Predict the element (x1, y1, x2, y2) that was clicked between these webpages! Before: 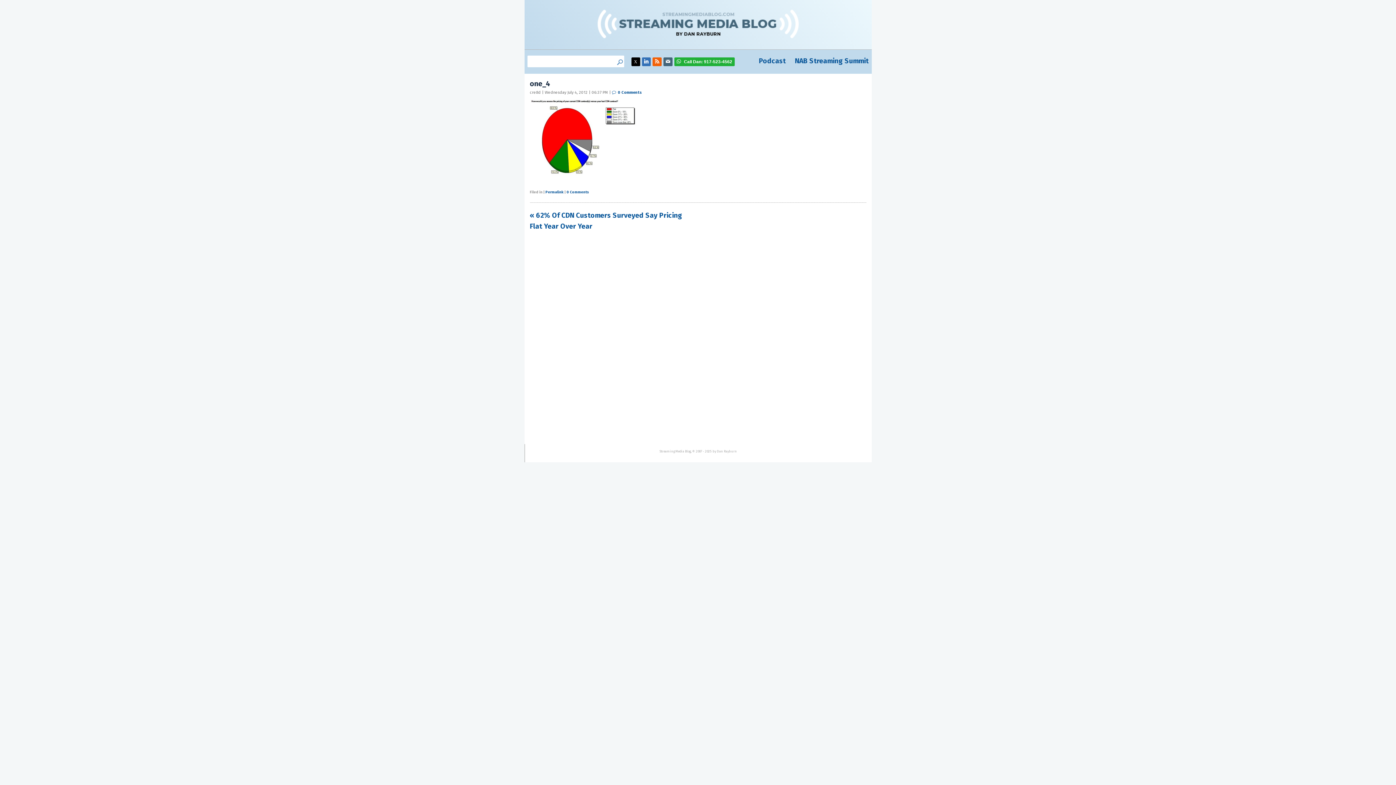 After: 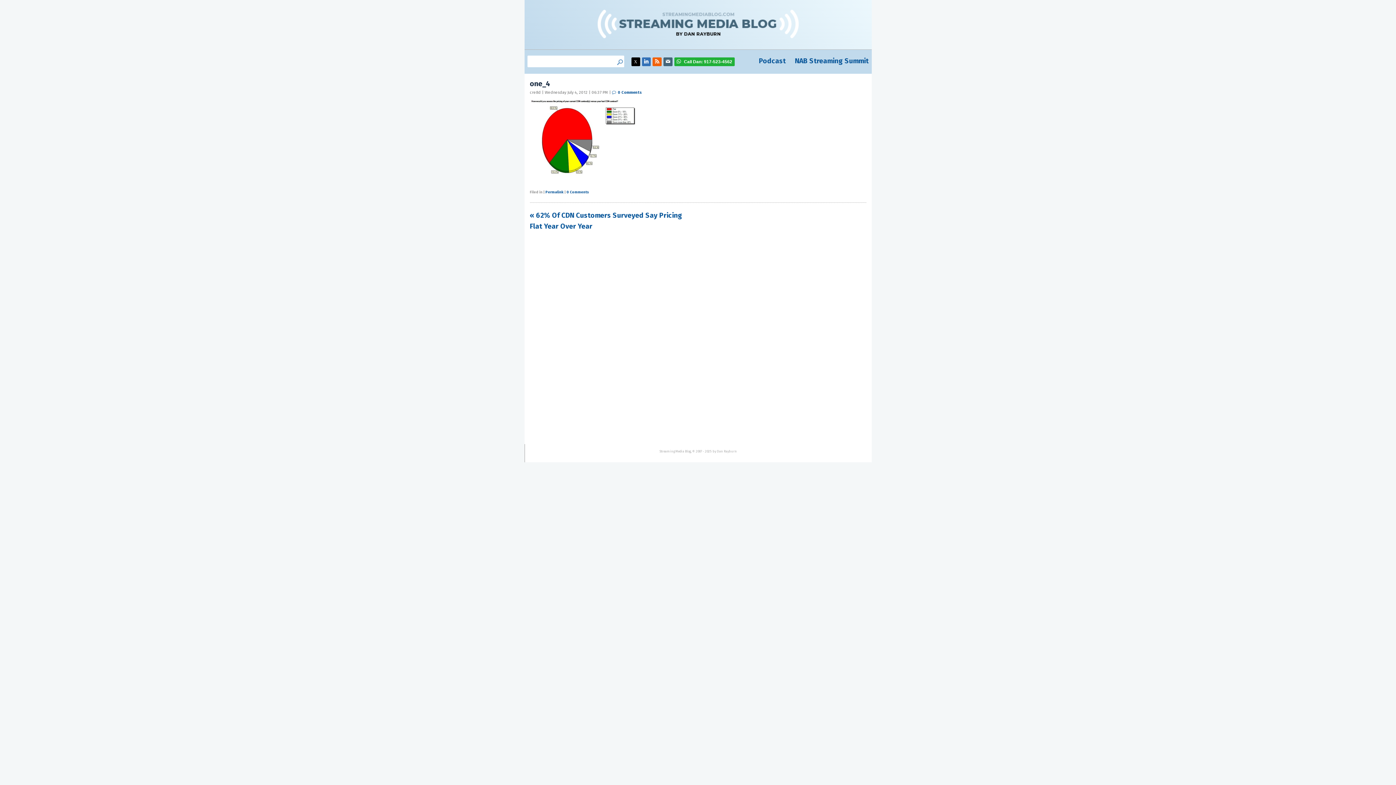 Action: bbox: (631, 59, 639, 64)